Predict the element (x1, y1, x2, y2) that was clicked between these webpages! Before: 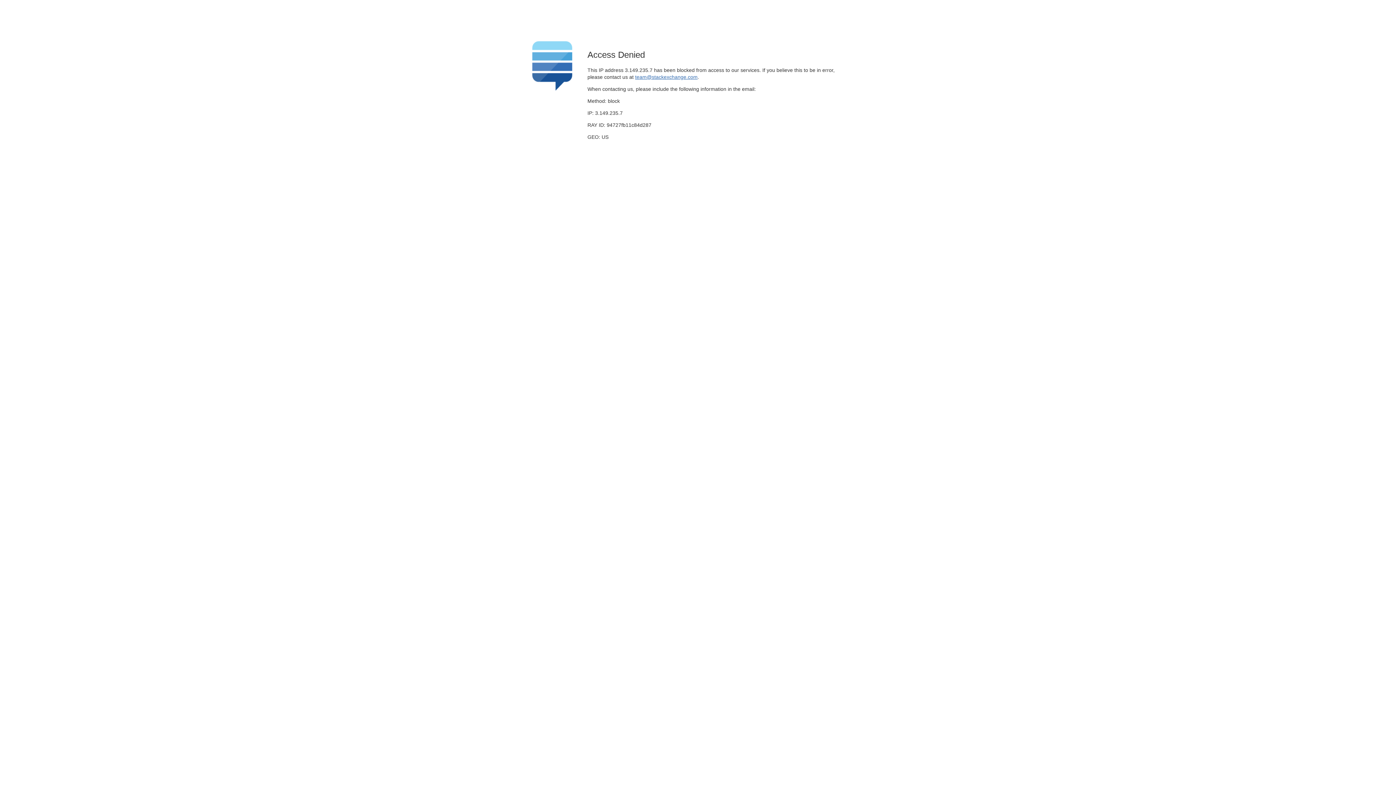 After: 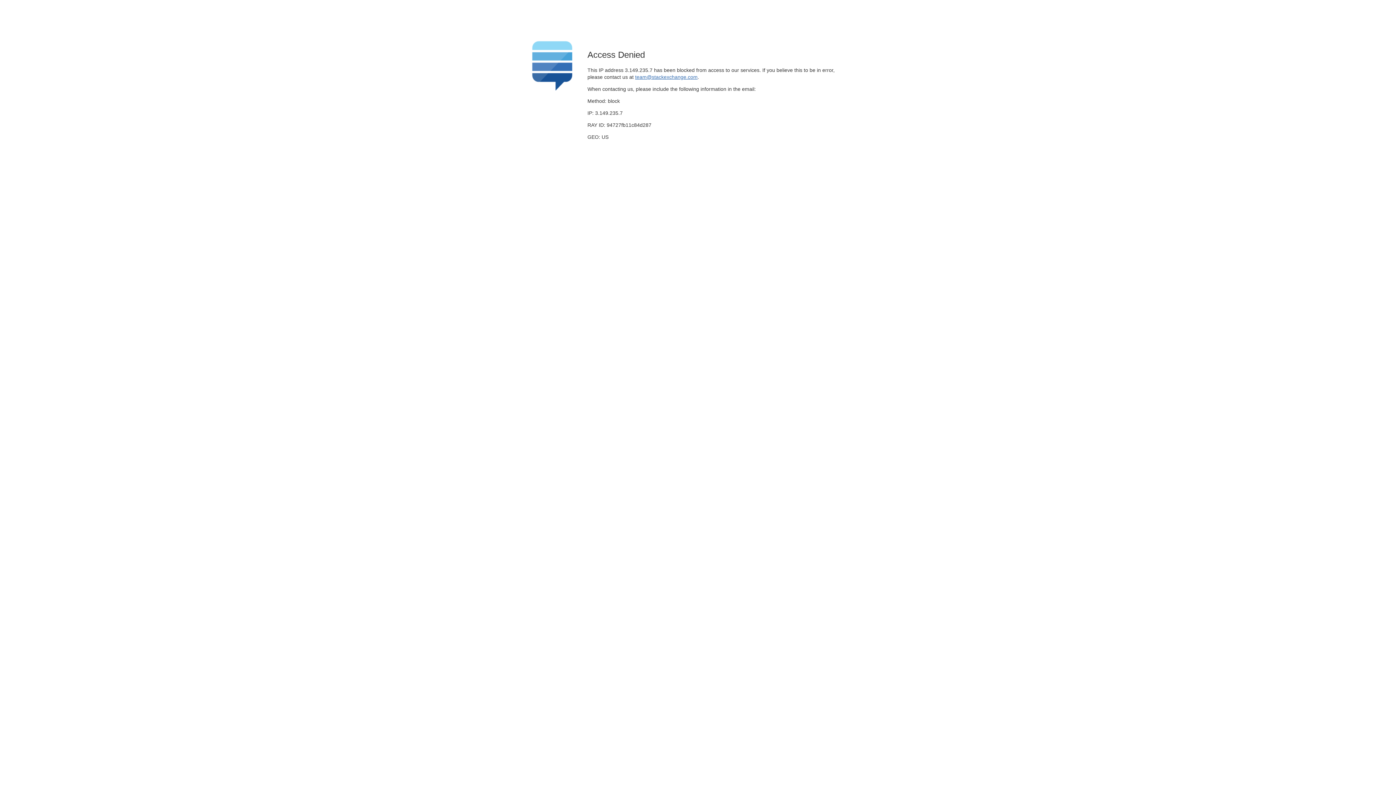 Action: bbox: (635, 74, 697, 79) label: team@stackexchange.com